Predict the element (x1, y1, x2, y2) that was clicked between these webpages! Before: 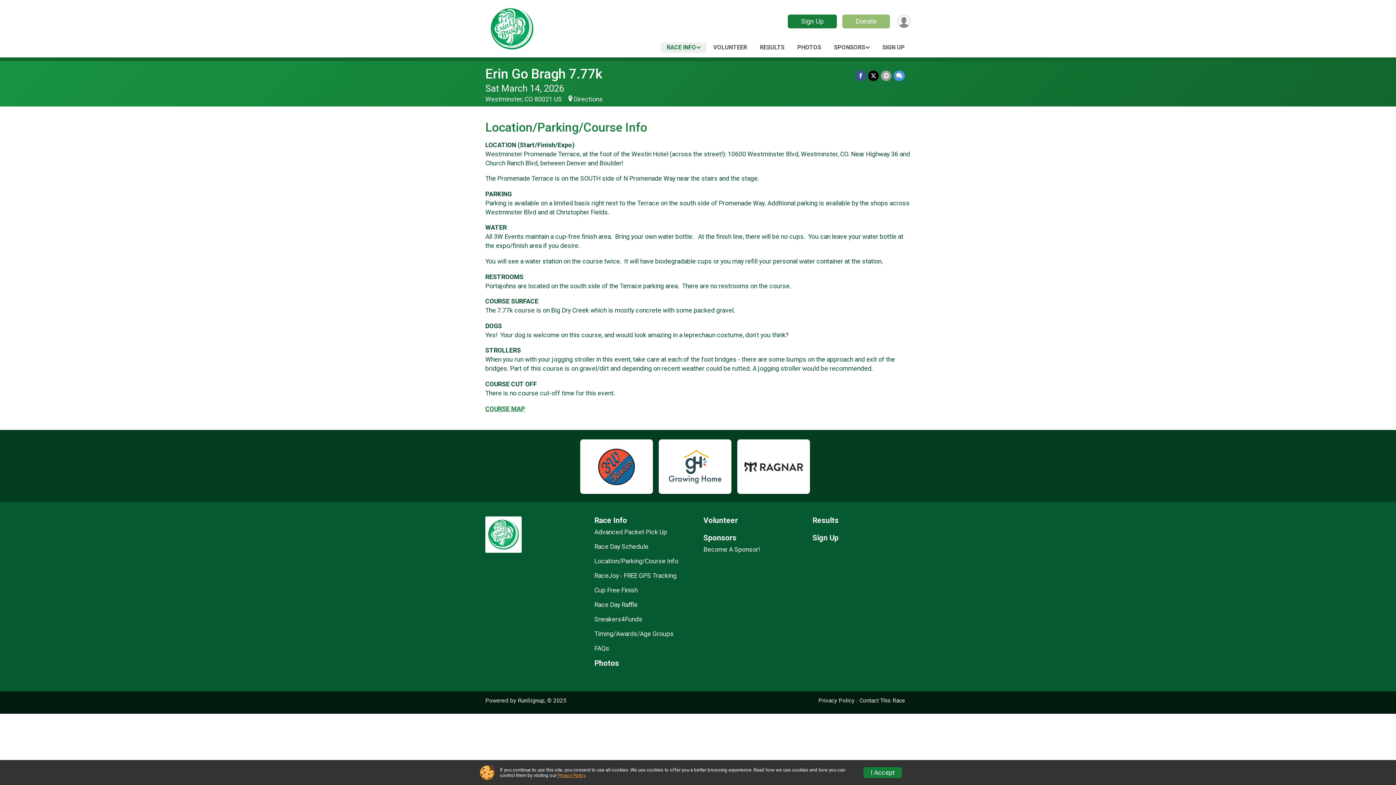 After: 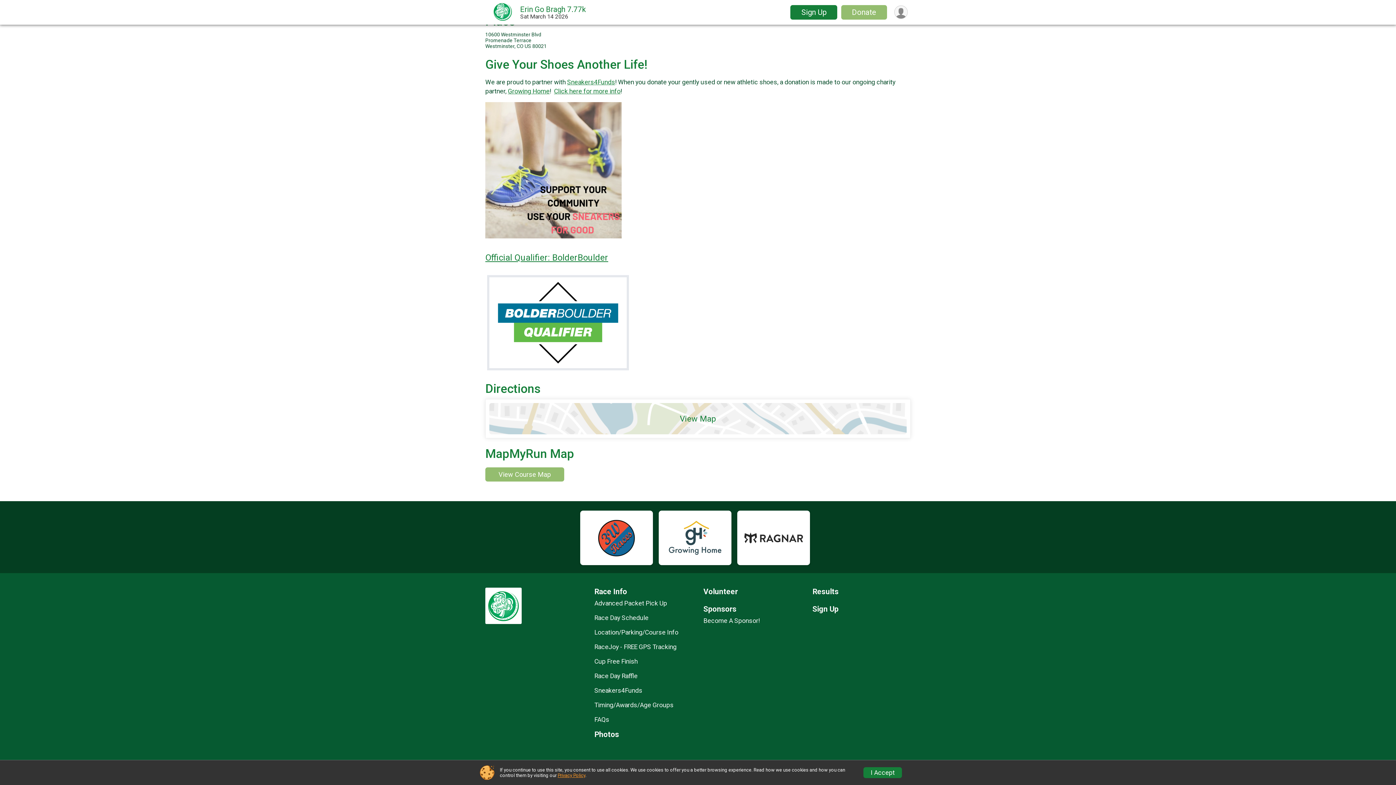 Action: bbox: (567, 95, 602, 102) label: Directions